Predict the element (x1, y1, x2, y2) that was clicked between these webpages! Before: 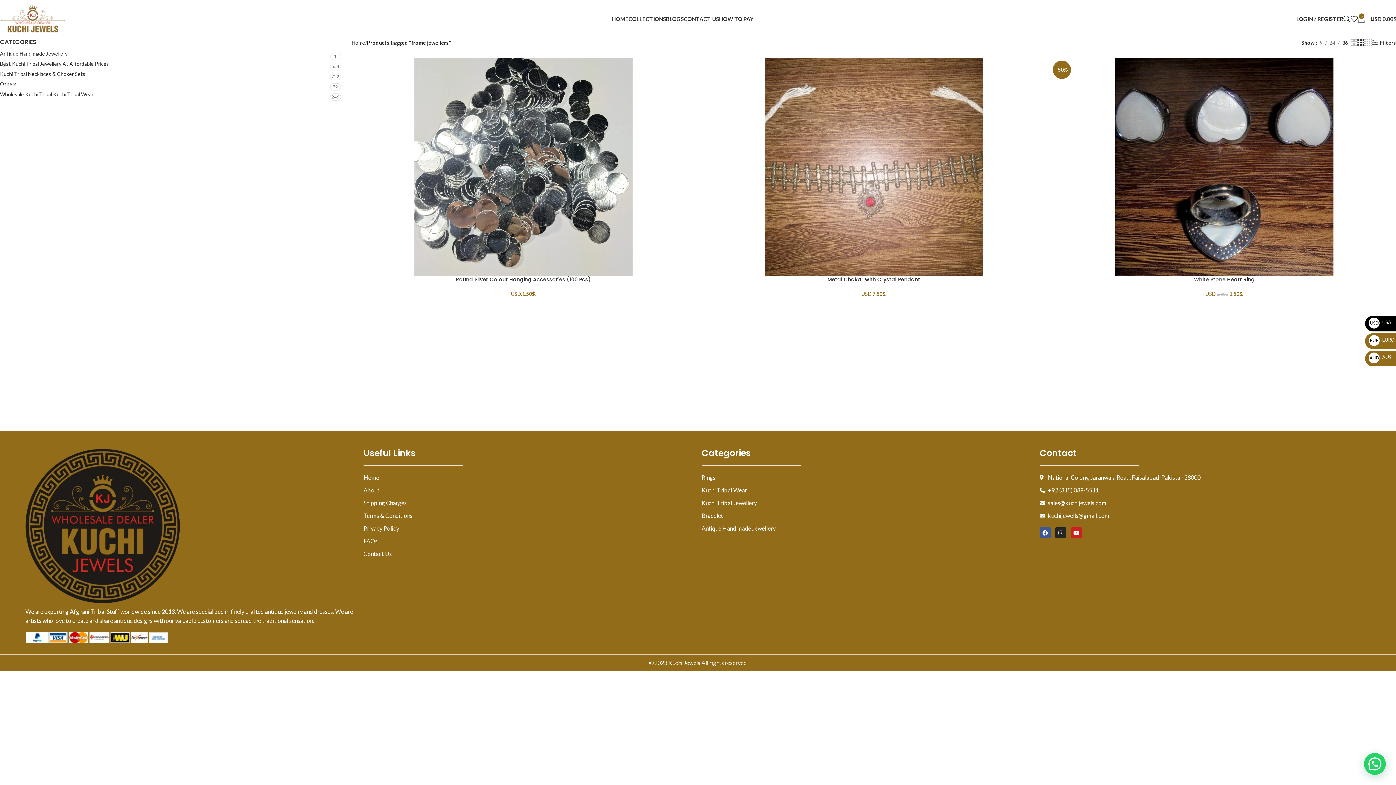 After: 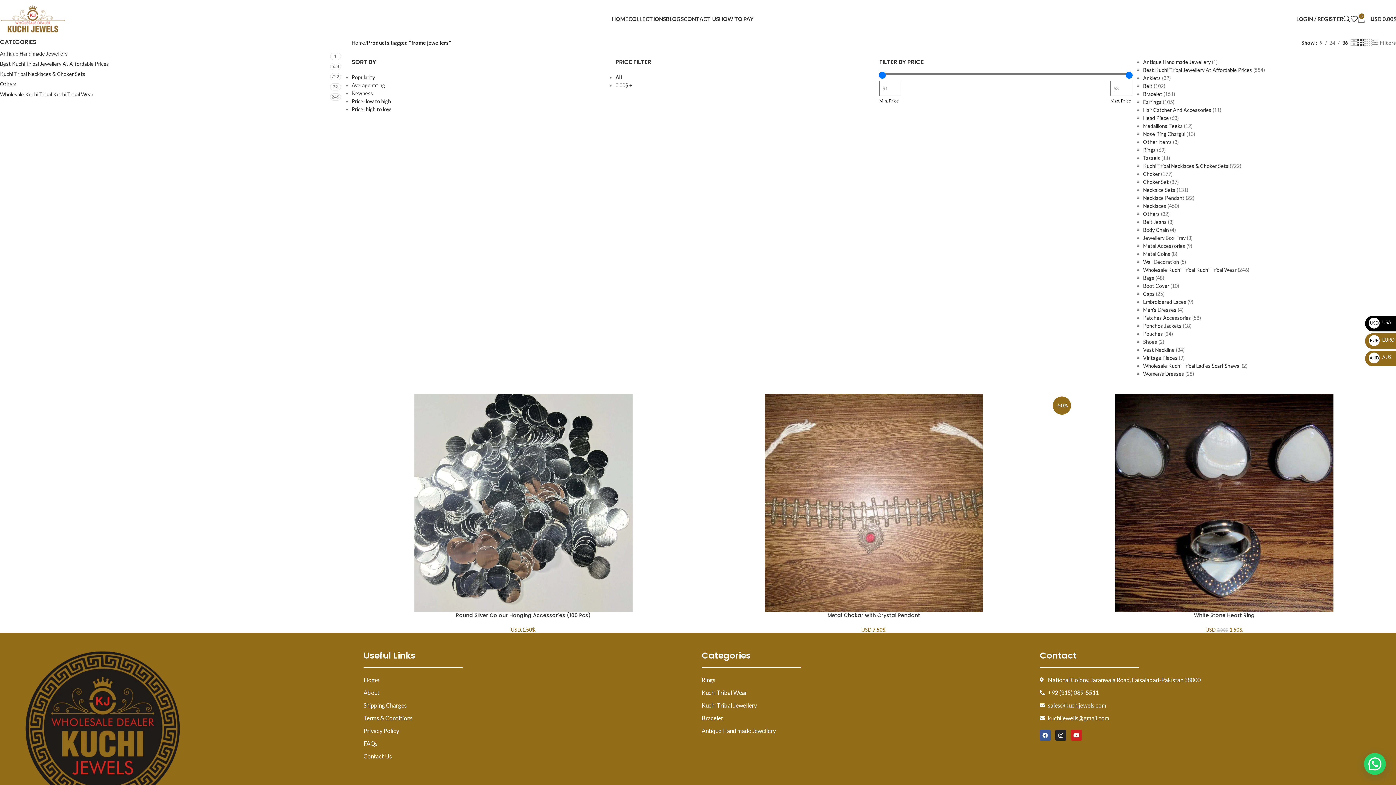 Action: label: Filters bbox: (1372, 39, 1396, 45)